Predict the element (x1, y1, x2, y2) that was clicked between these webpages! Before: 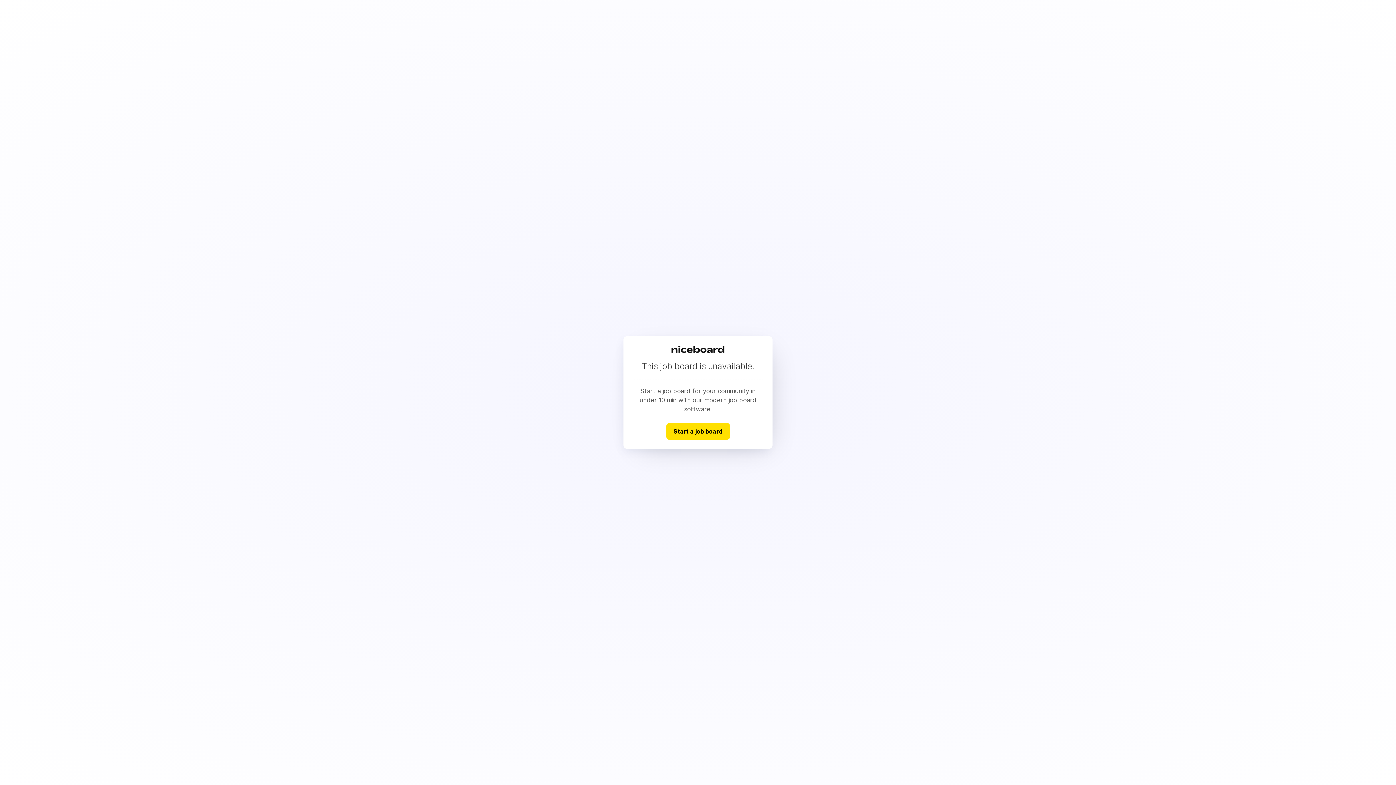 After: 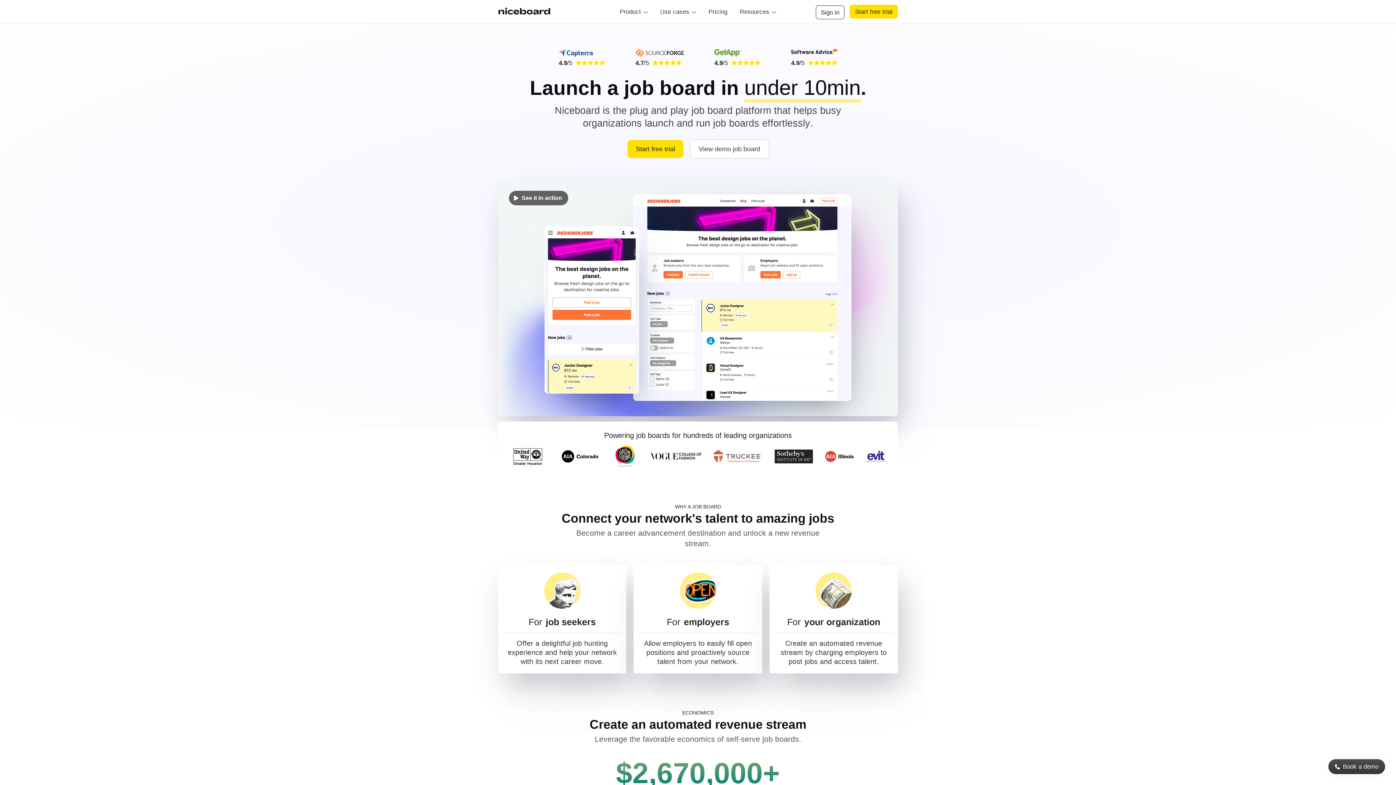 Action: label: Start a job board bbox: (666, 423, 730, 439)